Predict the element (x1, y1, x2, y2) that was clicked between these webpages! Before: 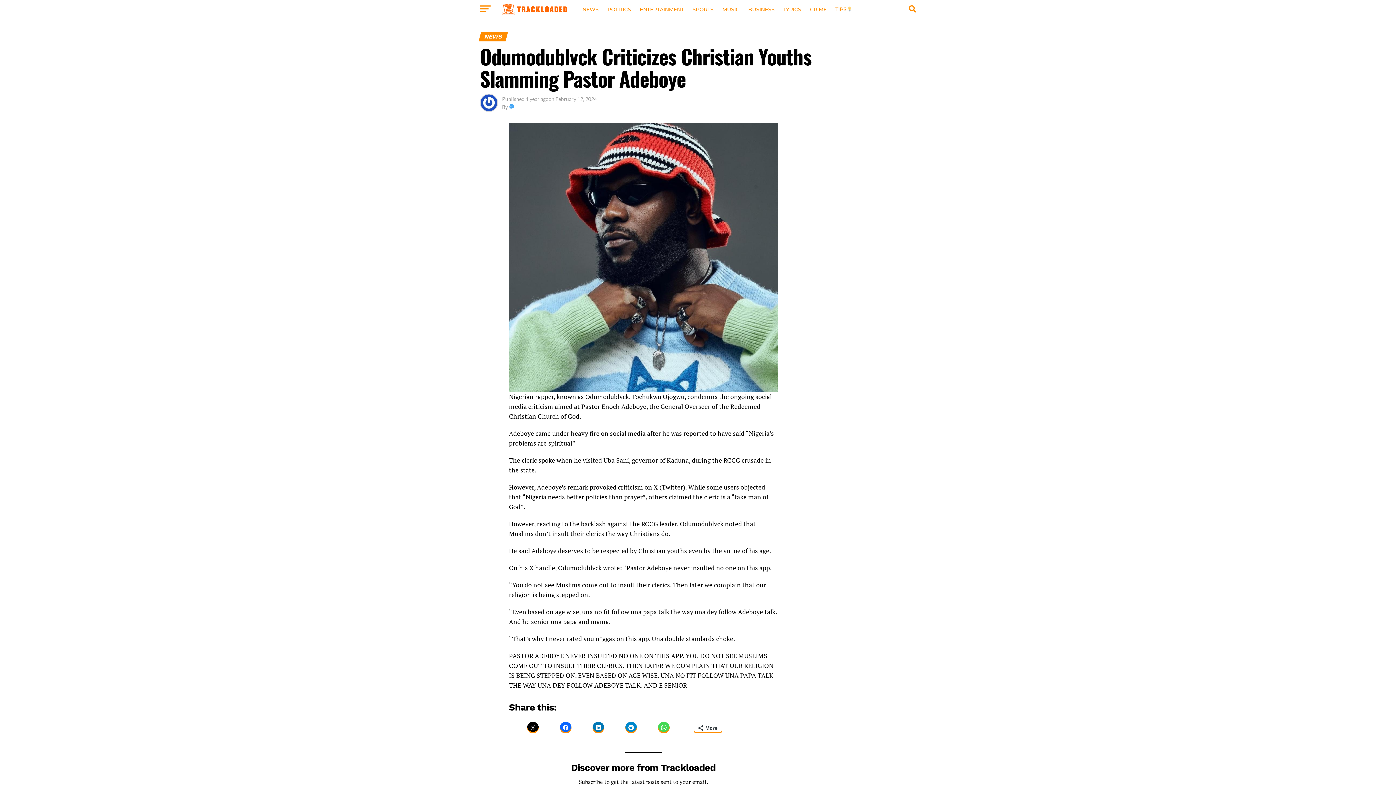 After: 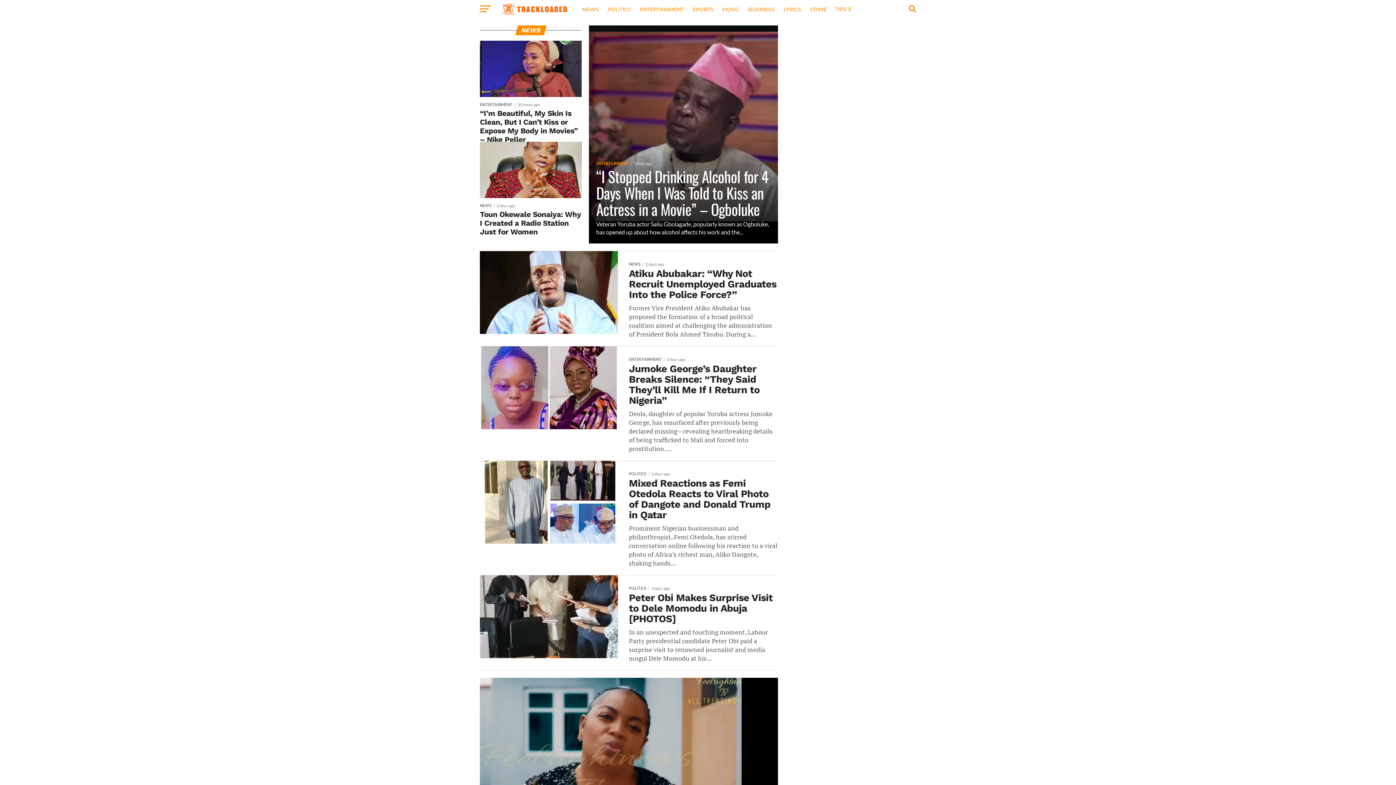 Action: label: NEWS bbox: (578, 0, 603, 18)